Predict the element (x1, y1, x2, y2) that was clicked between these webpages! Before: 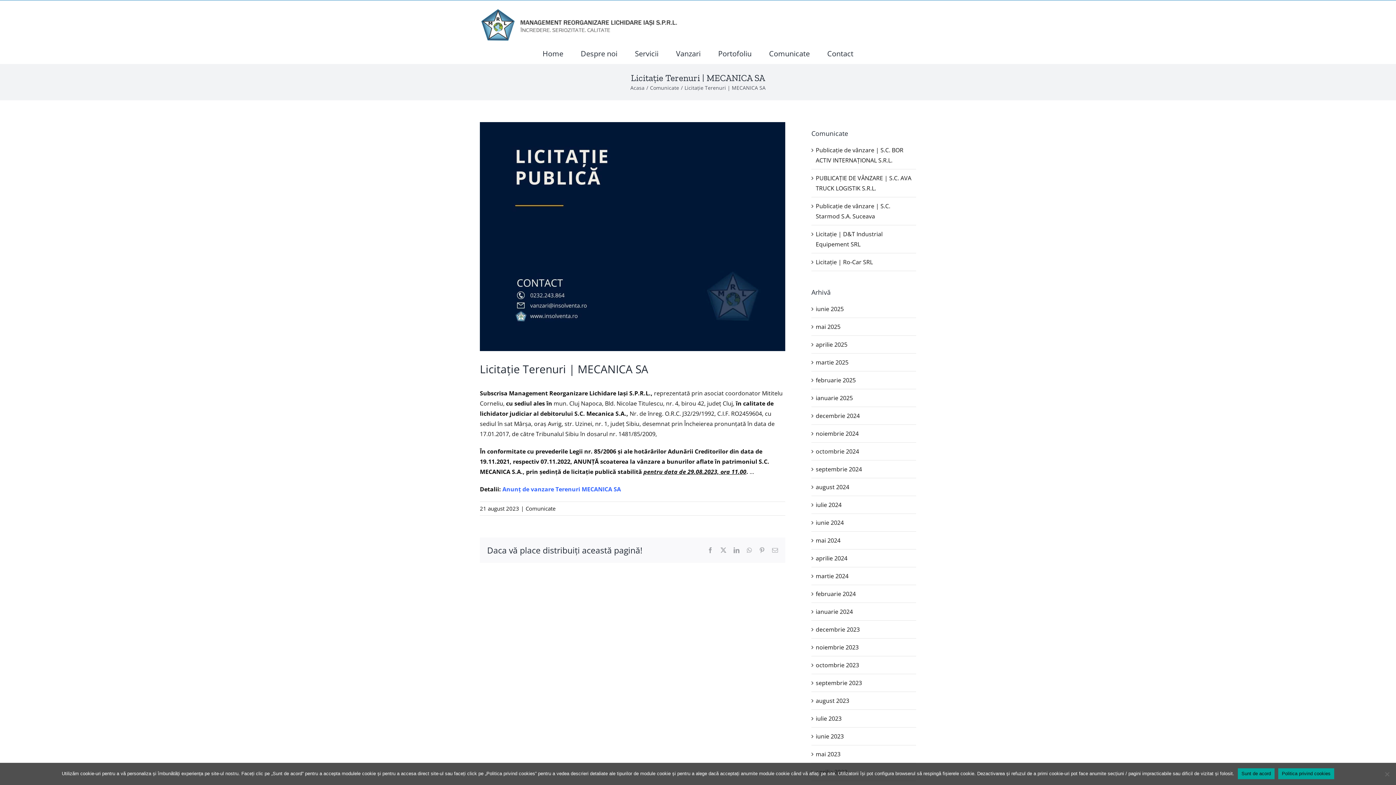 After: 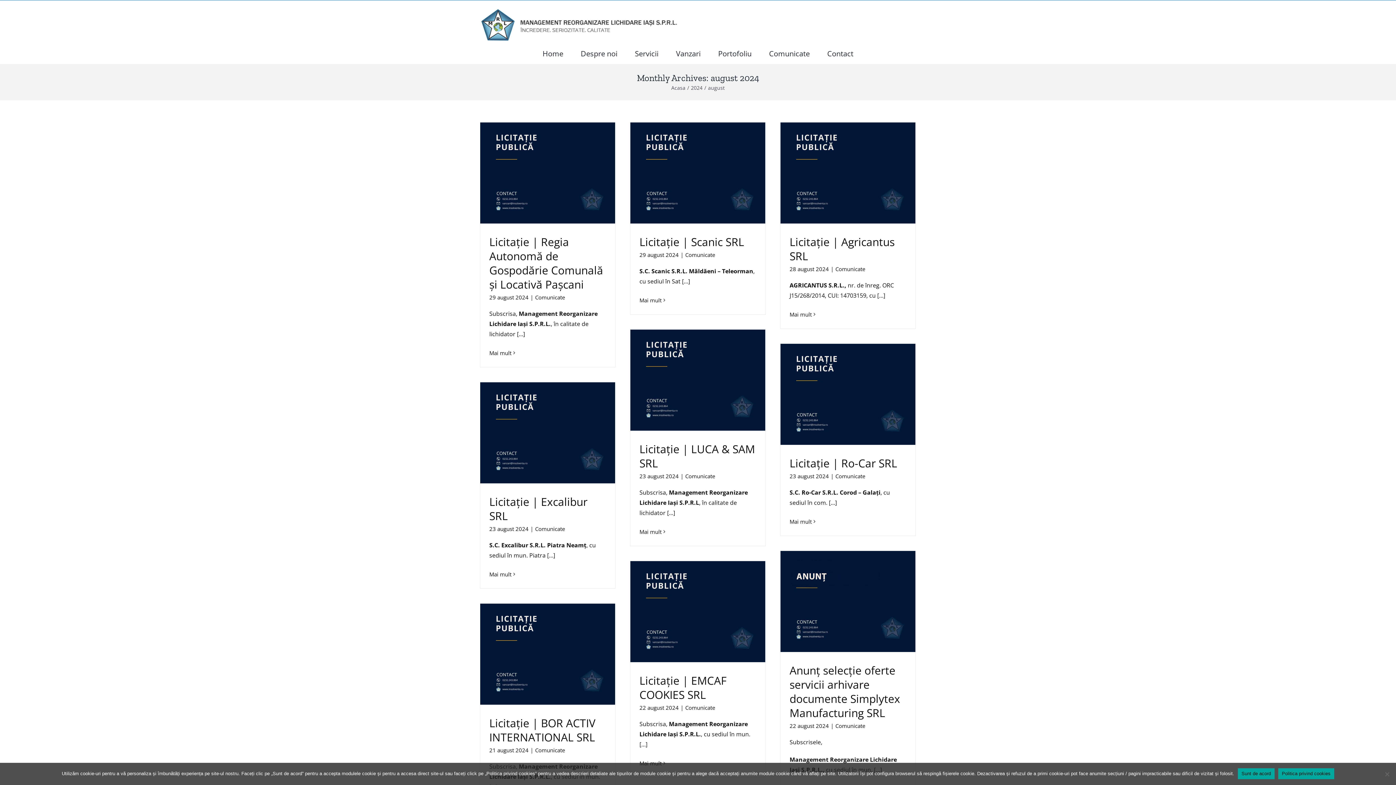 Action: label: august 2024 bbox: (816, 483, 849, 491)